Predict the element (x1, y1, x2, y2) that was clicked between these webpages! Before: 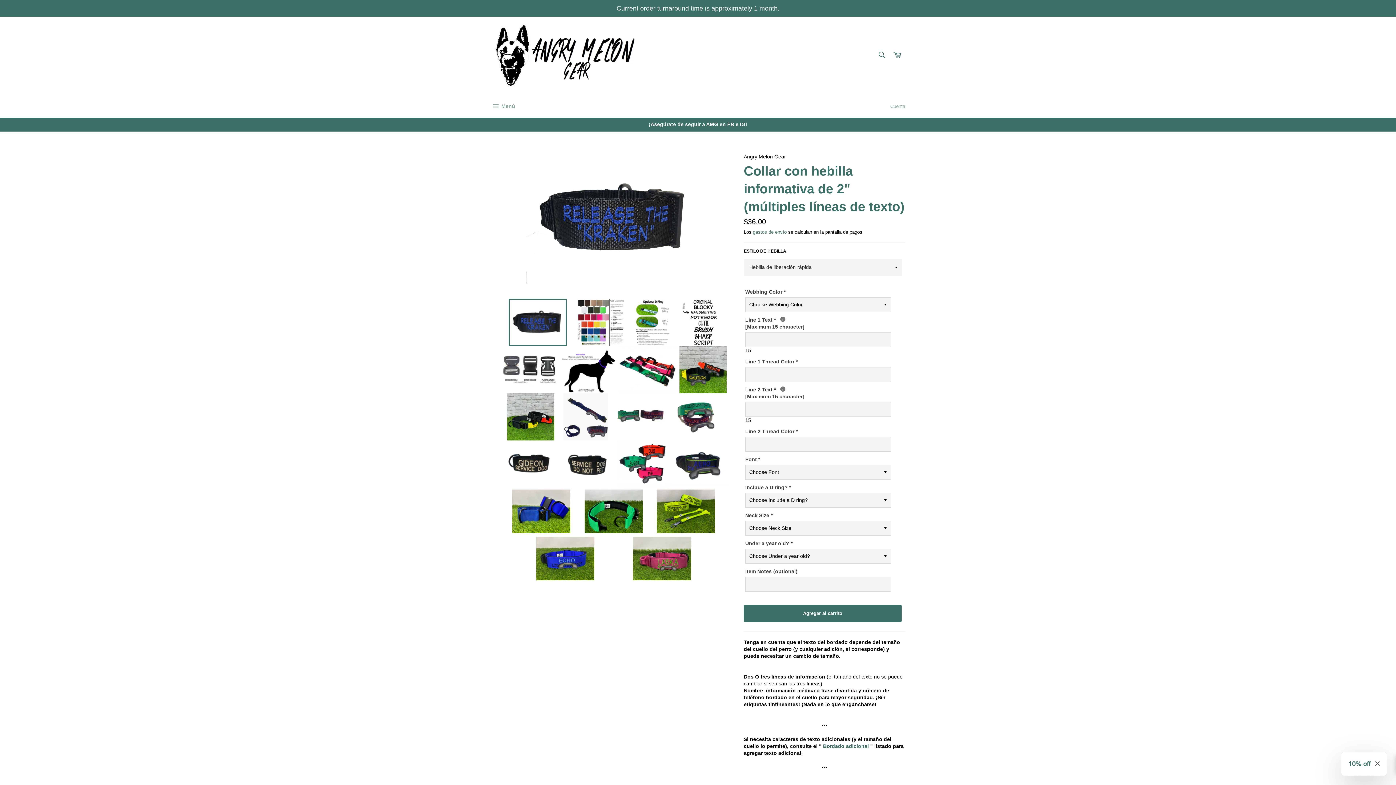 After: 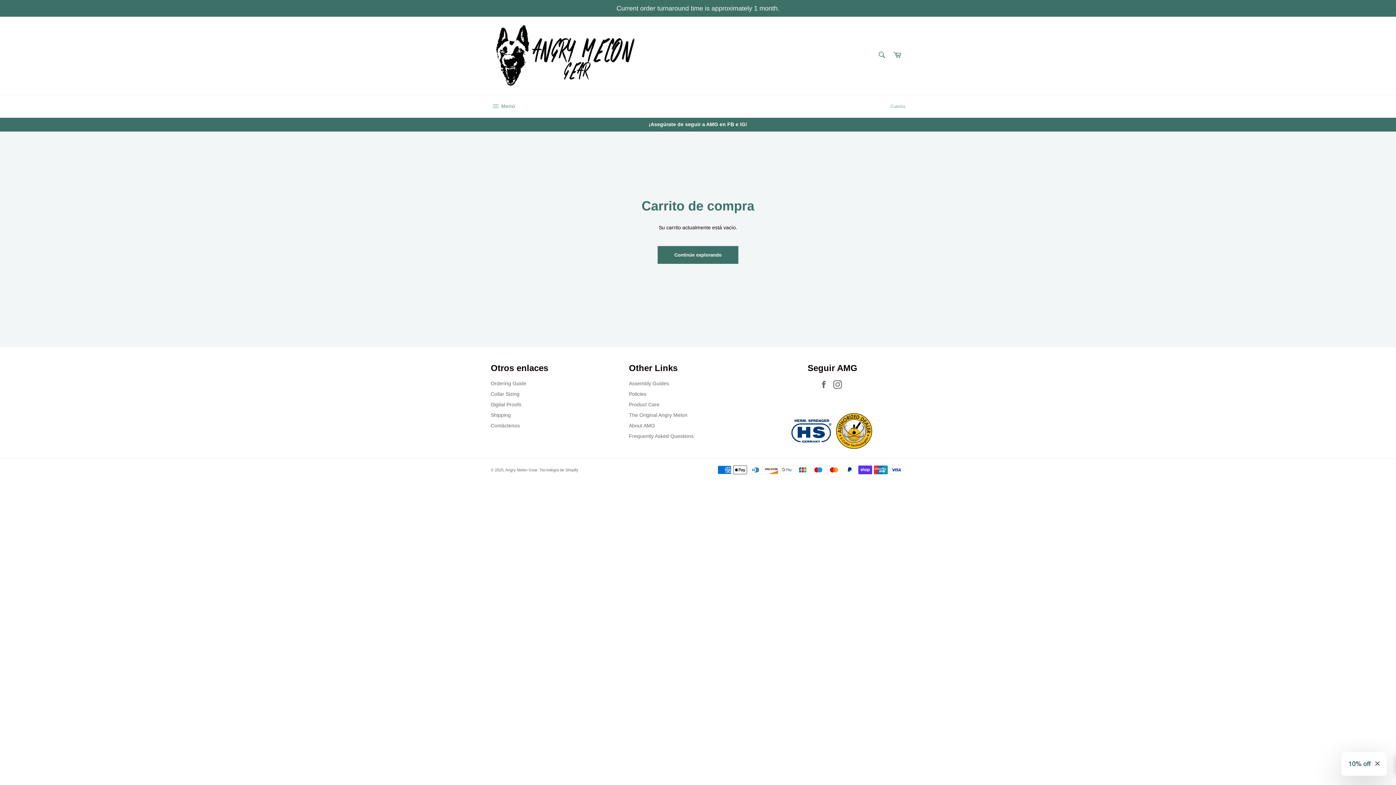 Action: label: Carrito bbox: (889, 47, 905, 63)